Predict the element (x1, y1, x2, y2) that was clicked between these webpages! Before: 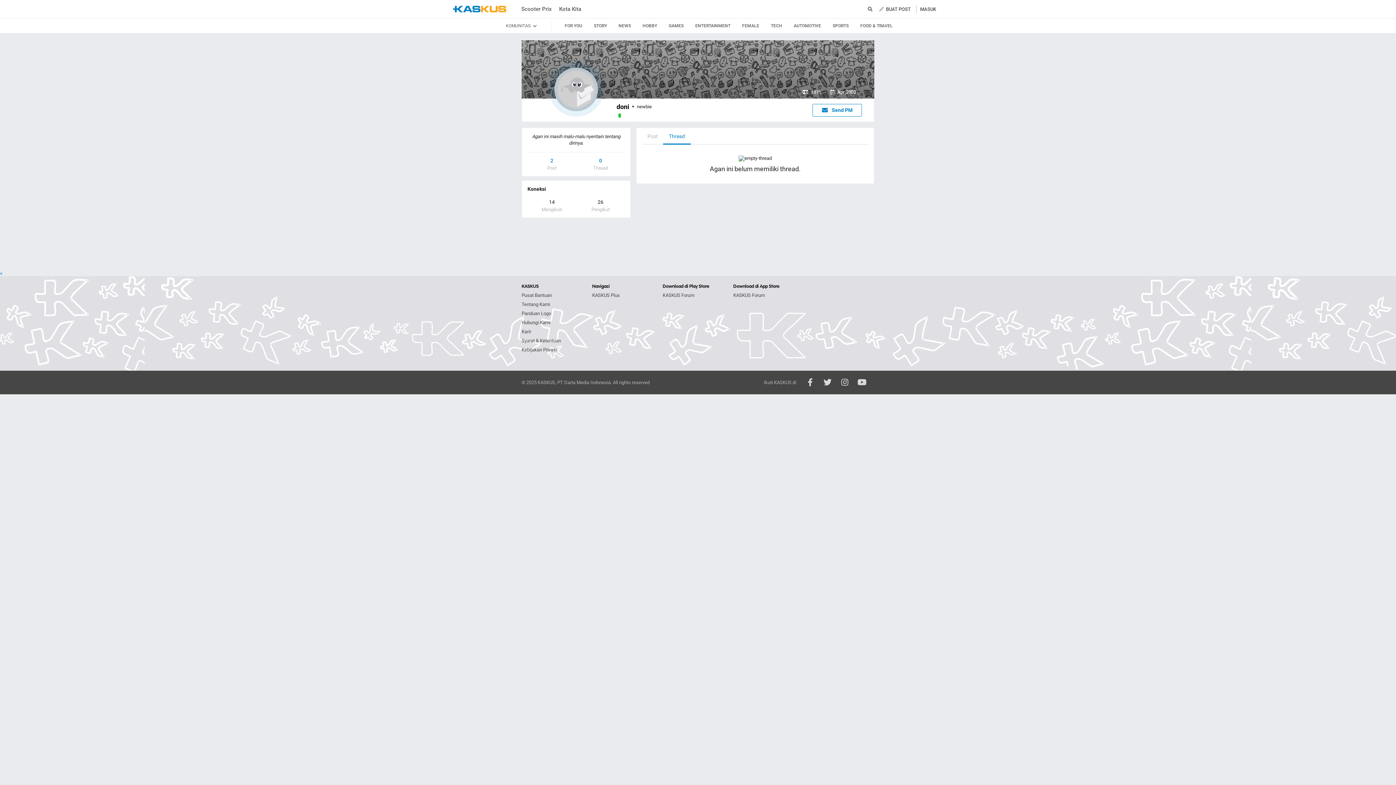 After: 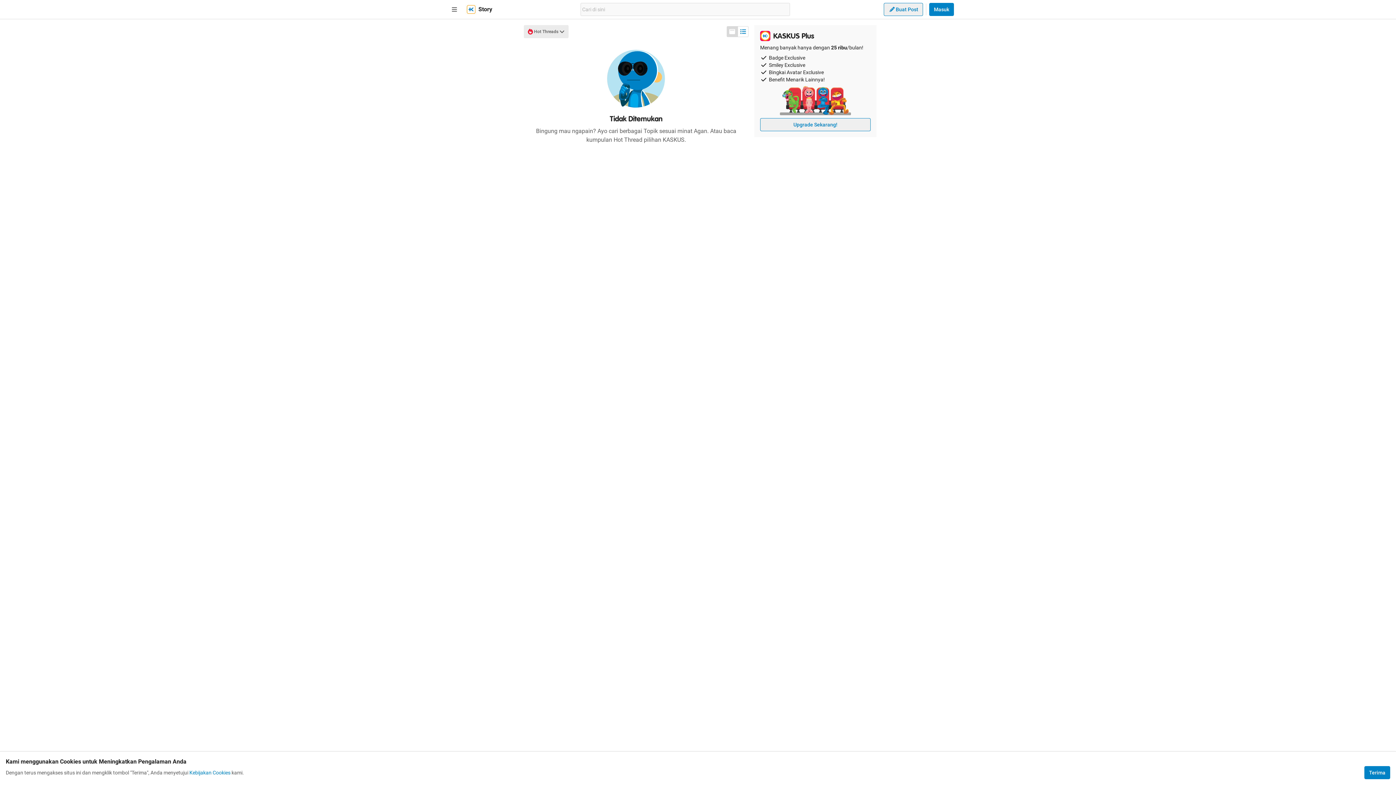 Action: label: STORY bbox: (592, 18, 608, 33)